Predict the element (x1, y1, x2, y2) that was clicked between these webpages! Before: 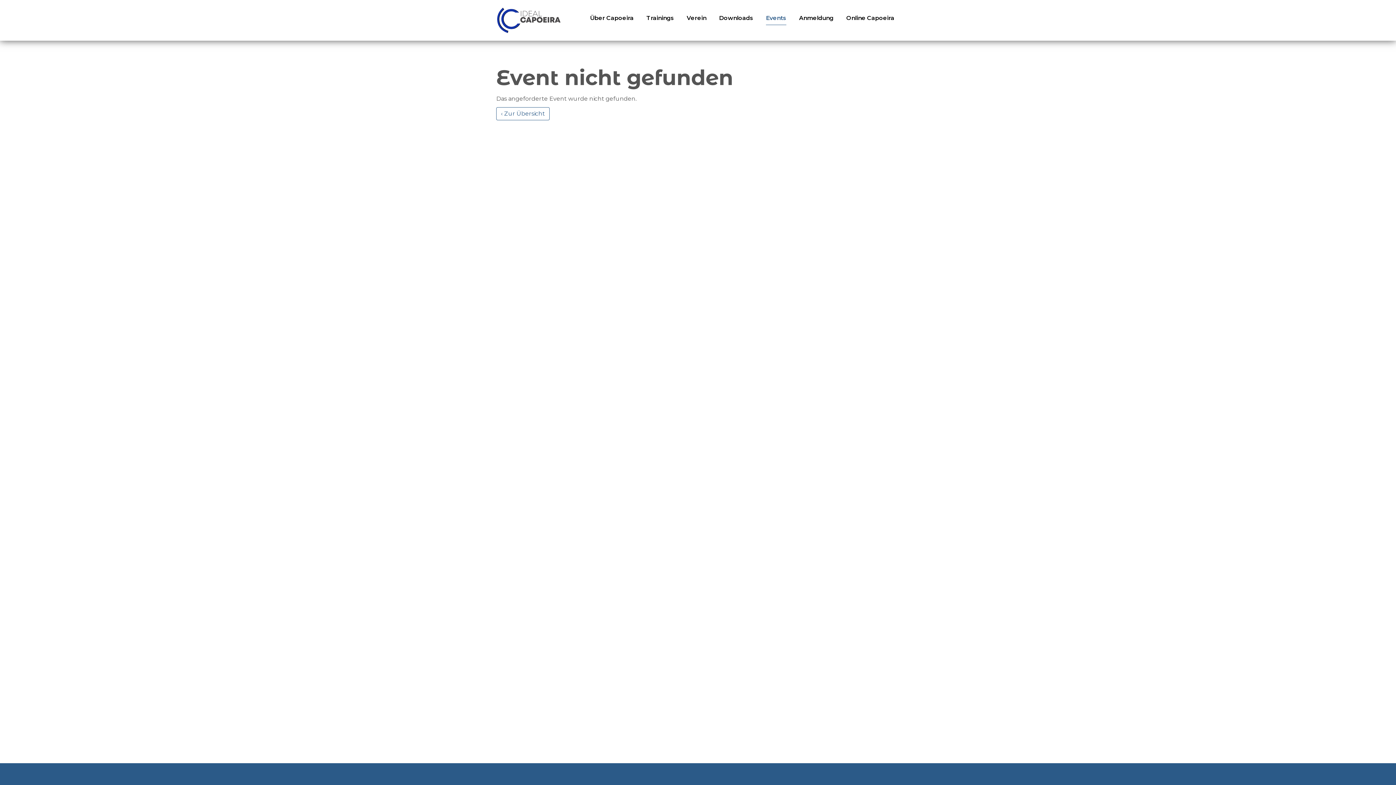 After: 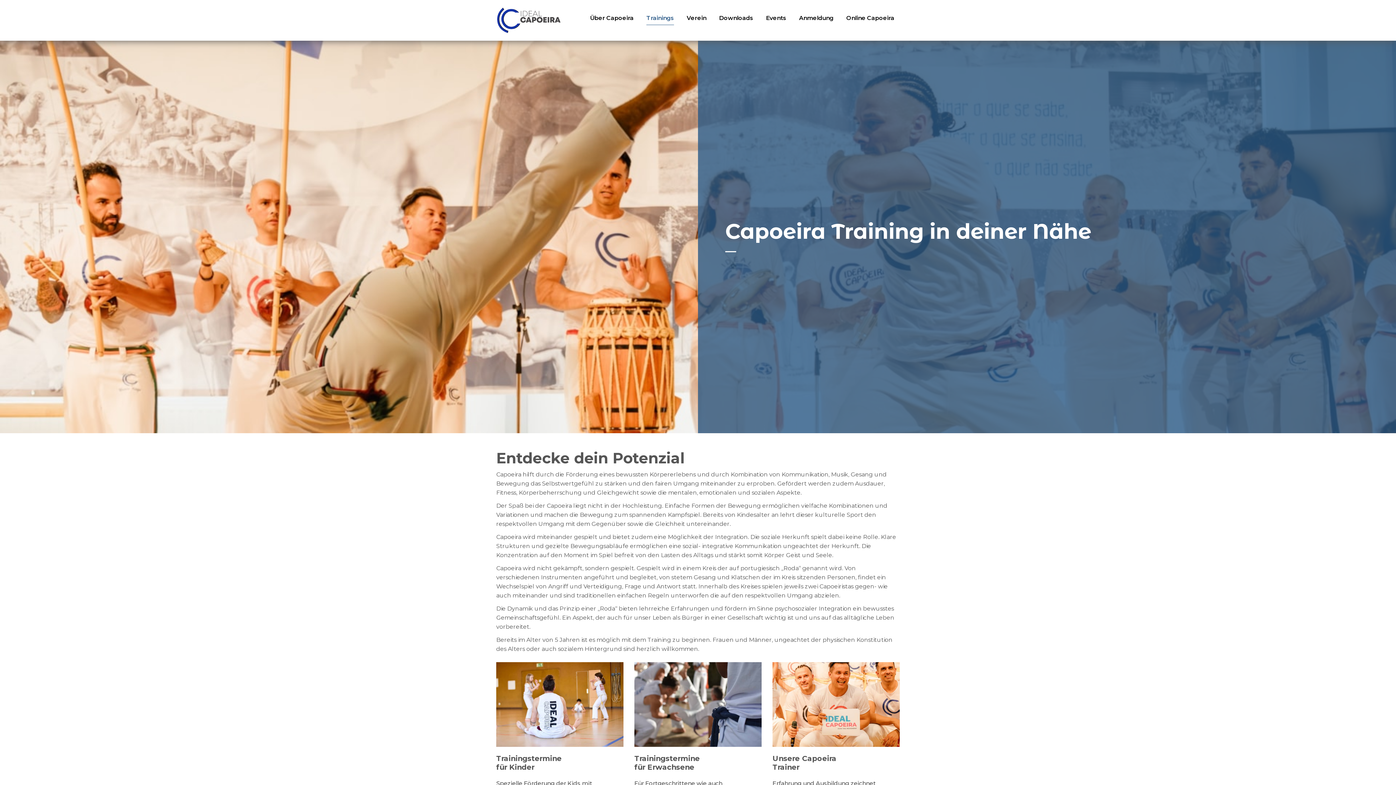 Action: bbox: (641, 10, 679, 25) label: Trainings